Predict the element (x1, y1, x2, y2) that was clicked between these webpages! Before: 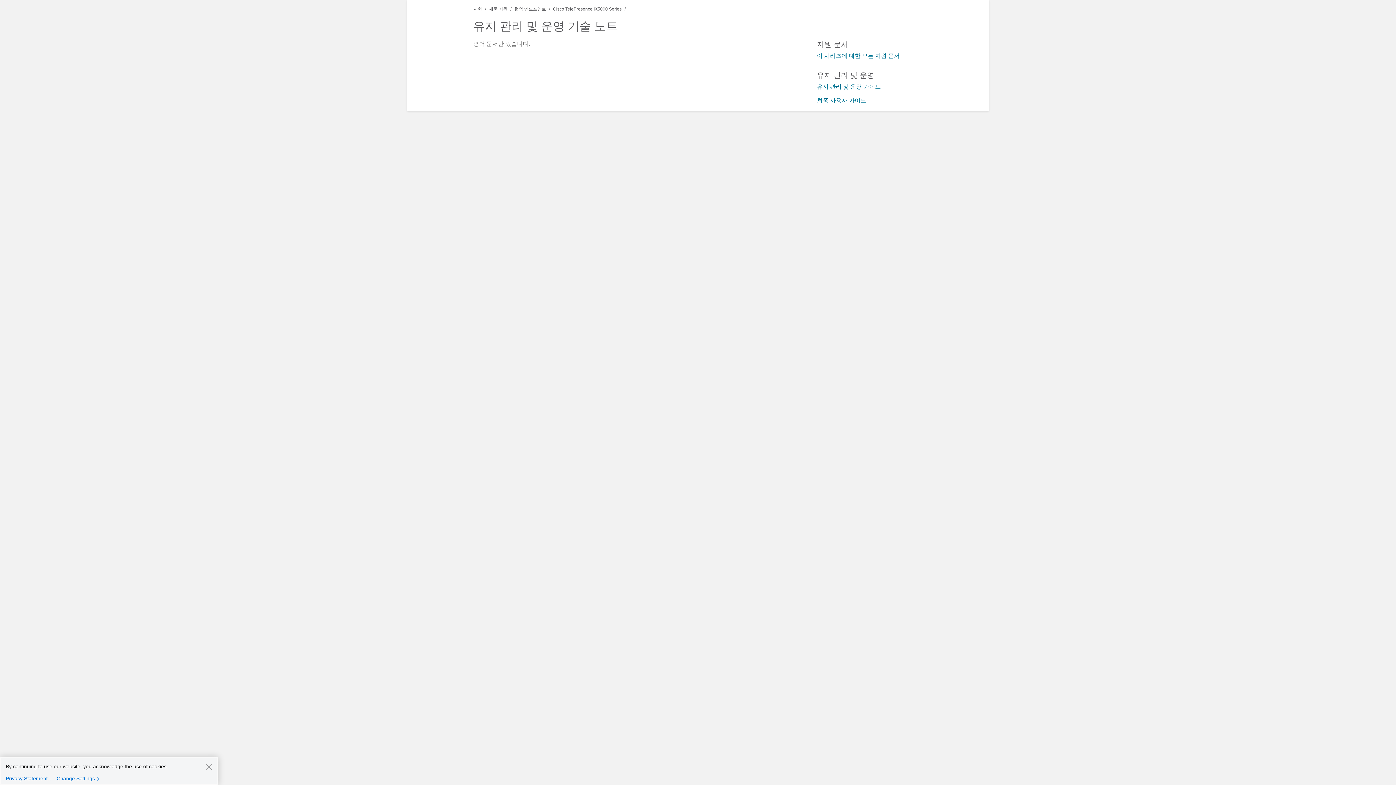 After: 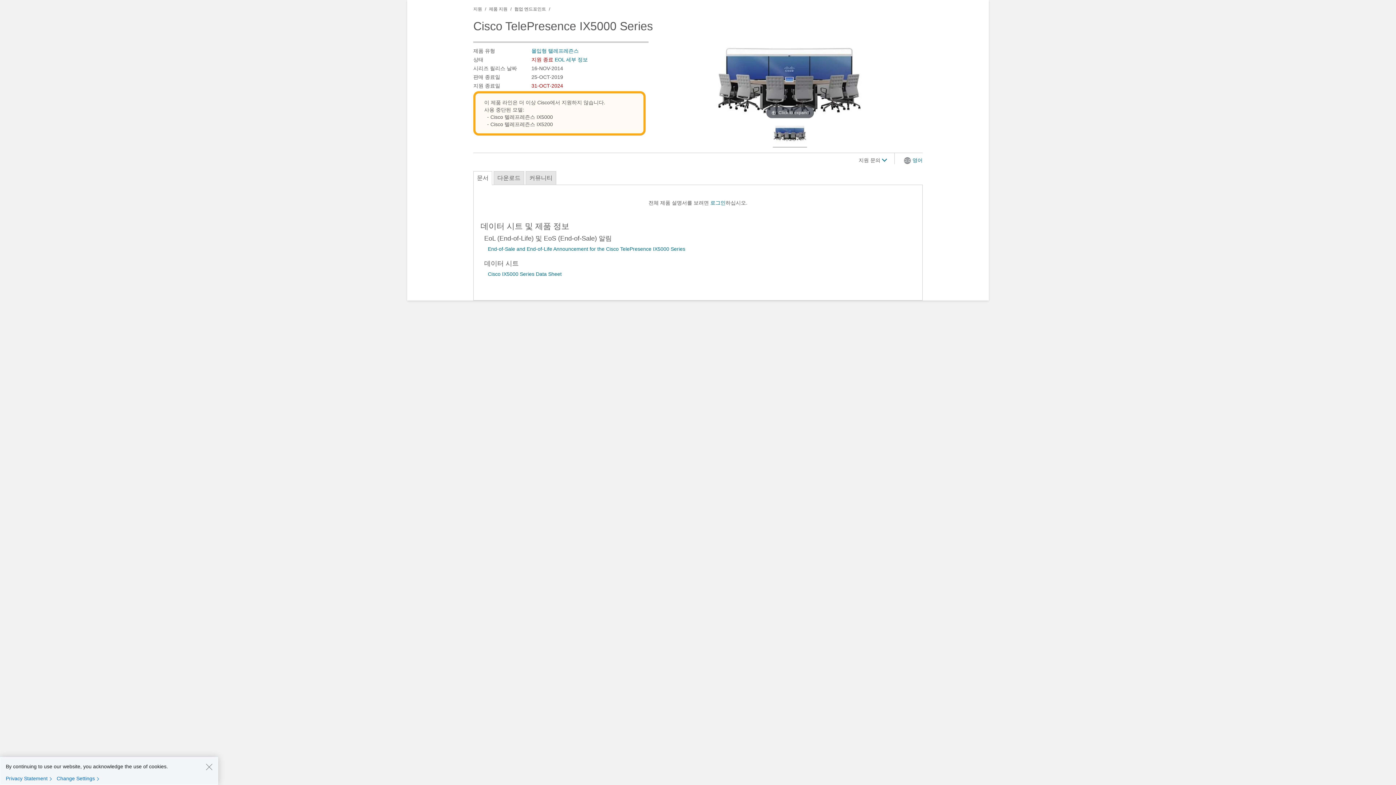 Action: bbox: (817, 52, 922, 59) label: 이 시리즈에 대한 모든 지원 문서